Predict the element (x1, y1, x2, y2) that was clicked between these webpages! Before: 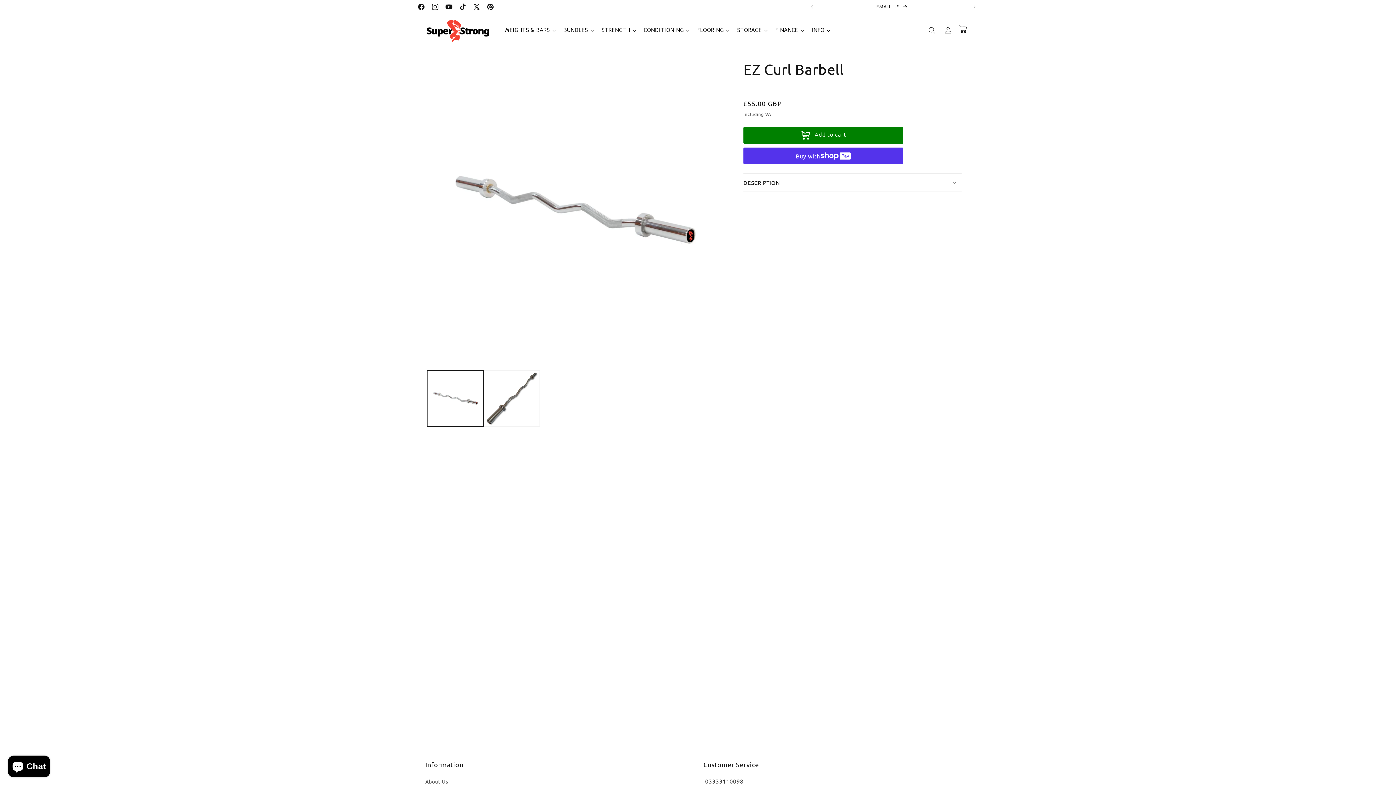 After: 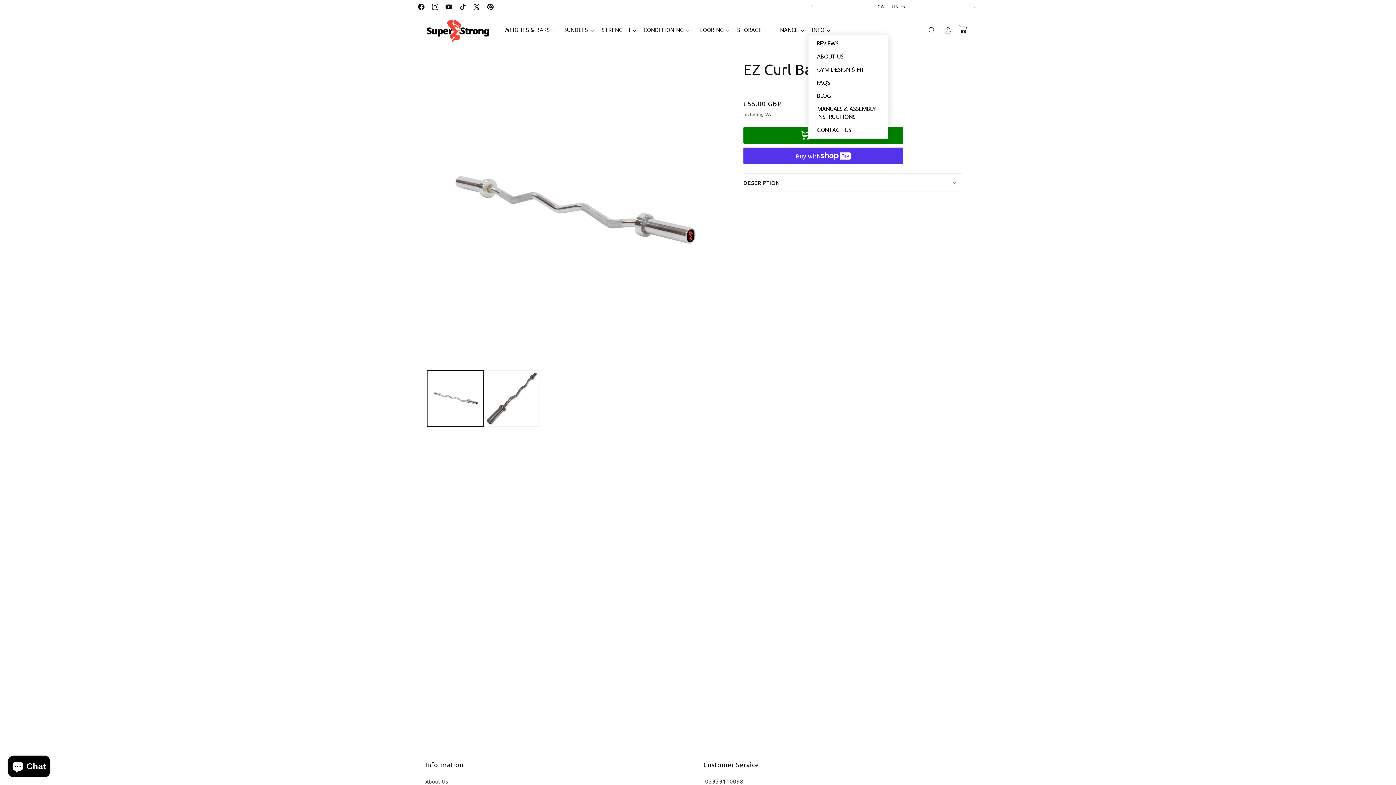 Action: label: INFO bbox: (808, 26, 834, 34)